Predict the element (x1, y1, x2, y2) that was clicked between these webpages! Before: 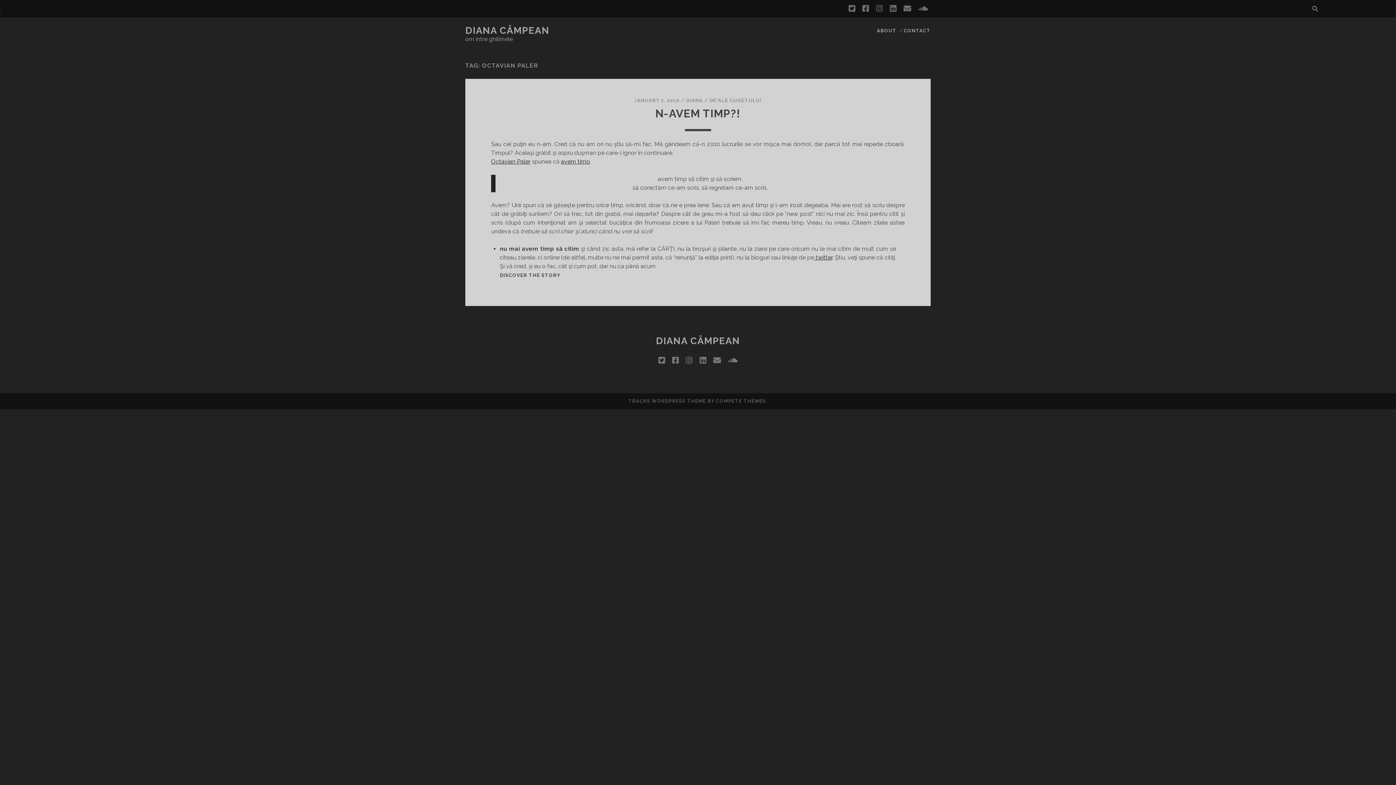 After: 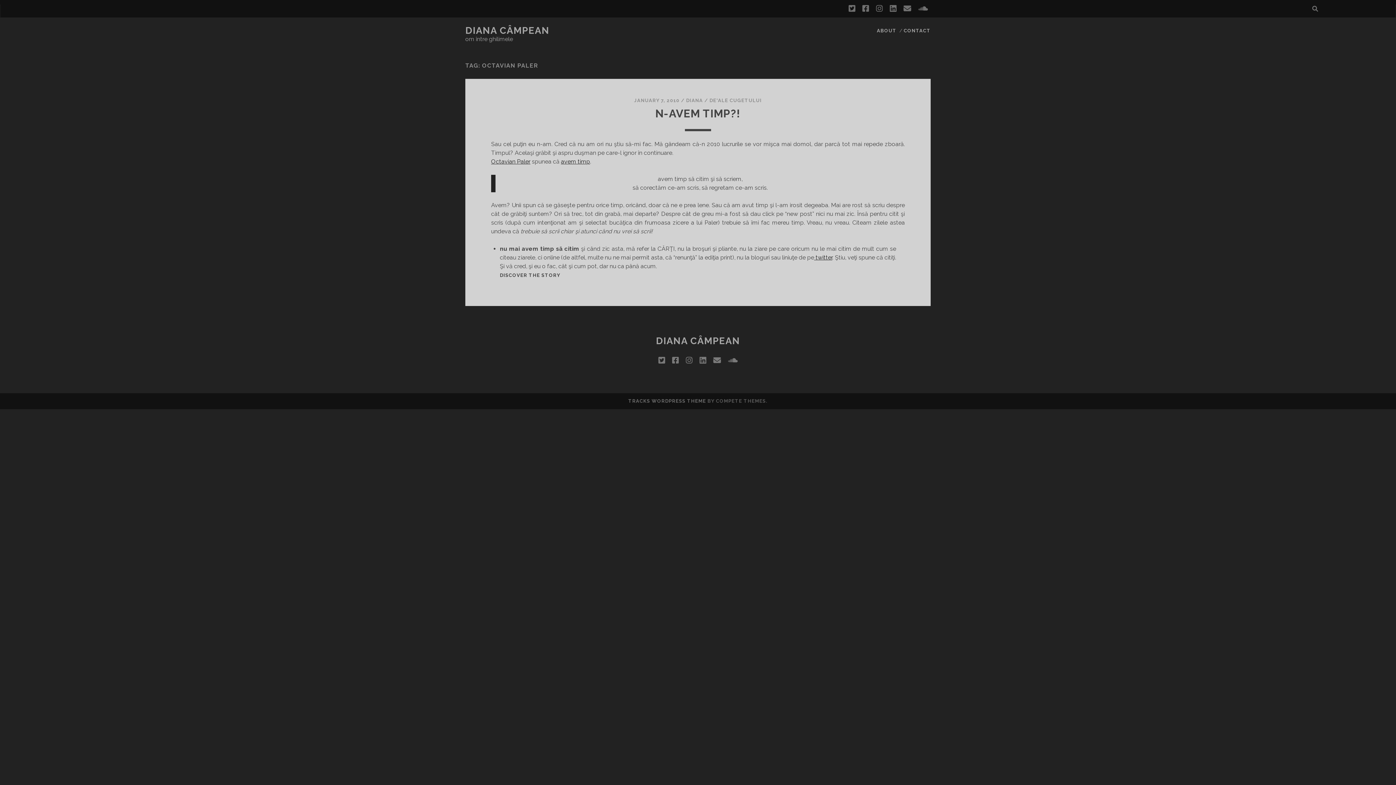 Action: bbox: (628, 398, 706, 403) label: TRACKS WORDPRESS THEME